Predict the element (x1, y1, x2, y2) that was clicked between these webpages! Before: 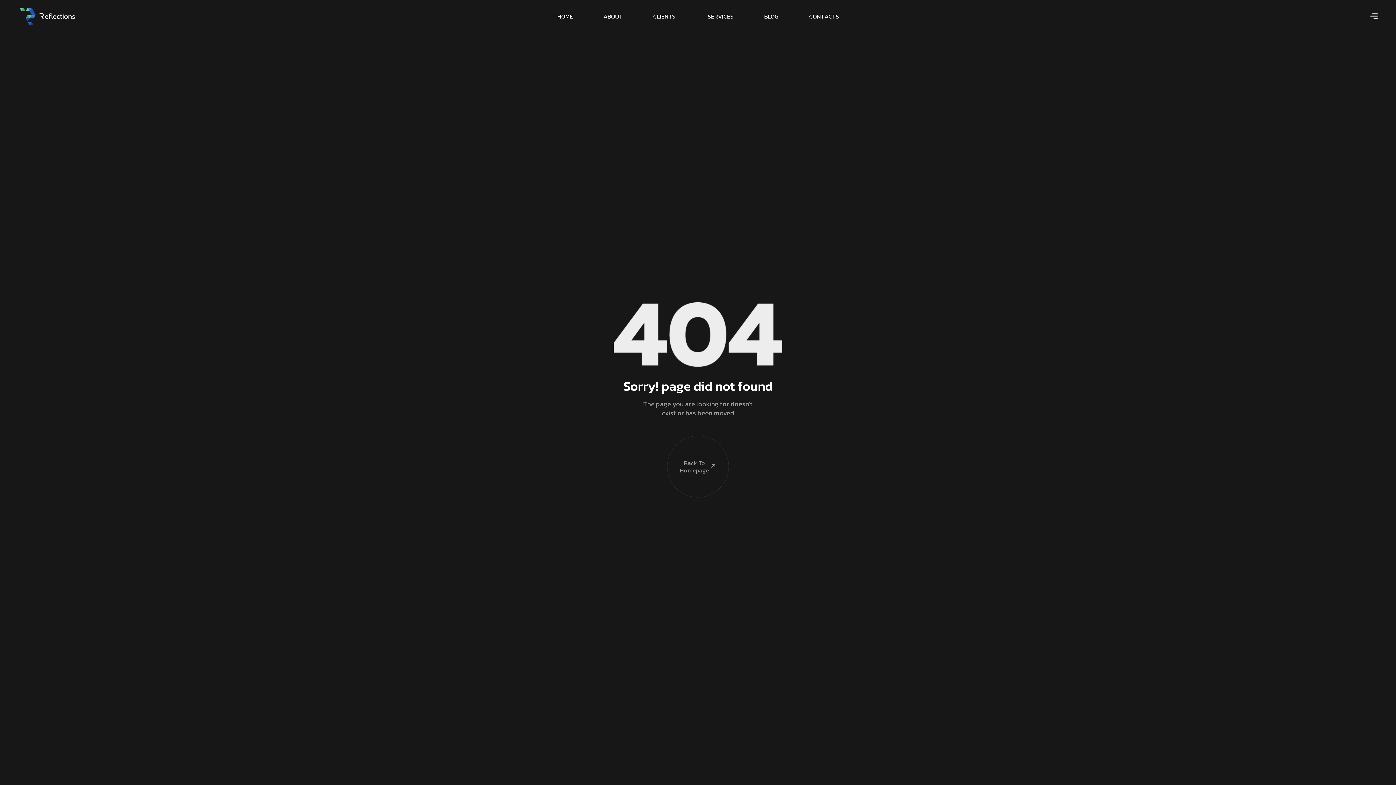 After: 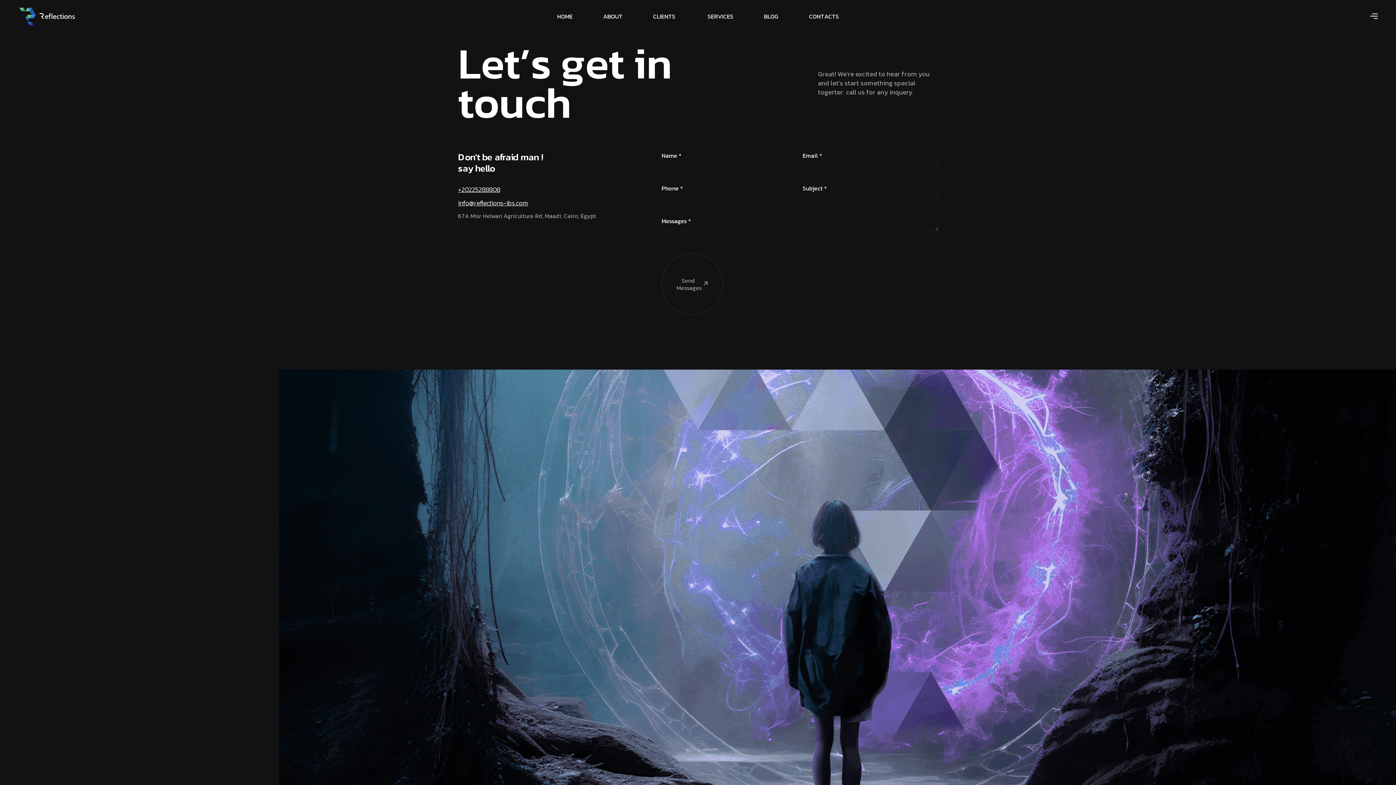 Action: label: C
O
N
T
A
C
T
S bbox: (809, 3, 839, 29)